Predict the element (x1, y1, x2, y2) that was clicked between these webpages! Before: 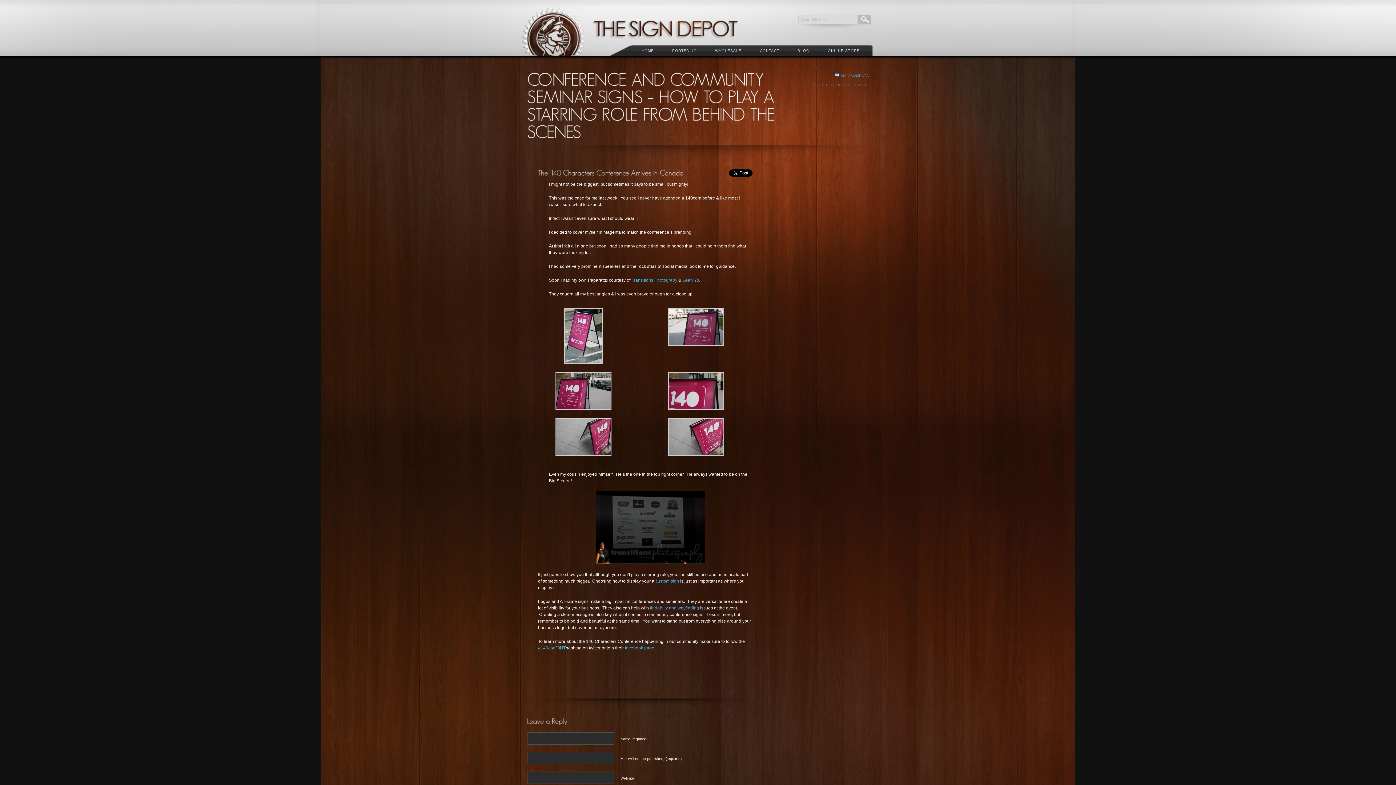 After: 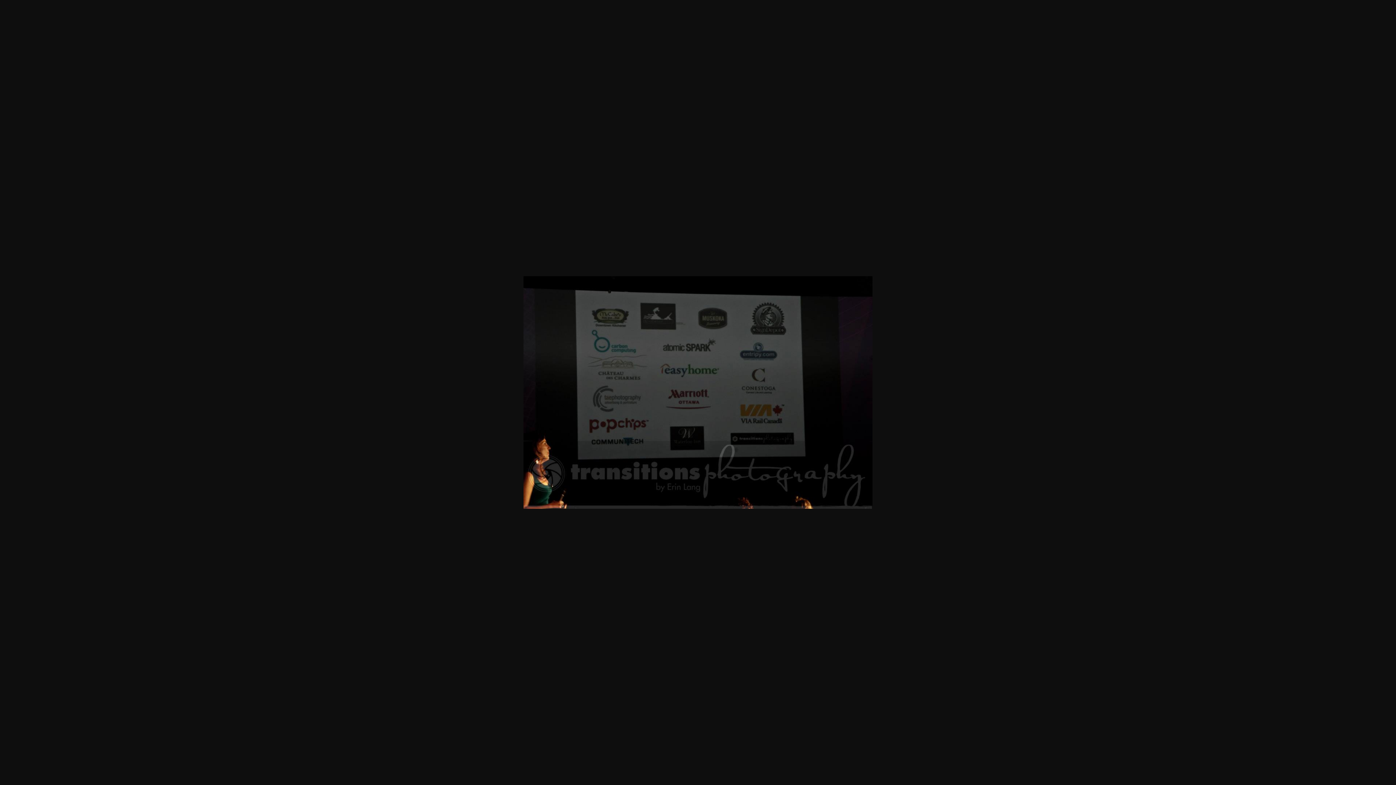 Action: bbox: (596, 560, 705, 565)